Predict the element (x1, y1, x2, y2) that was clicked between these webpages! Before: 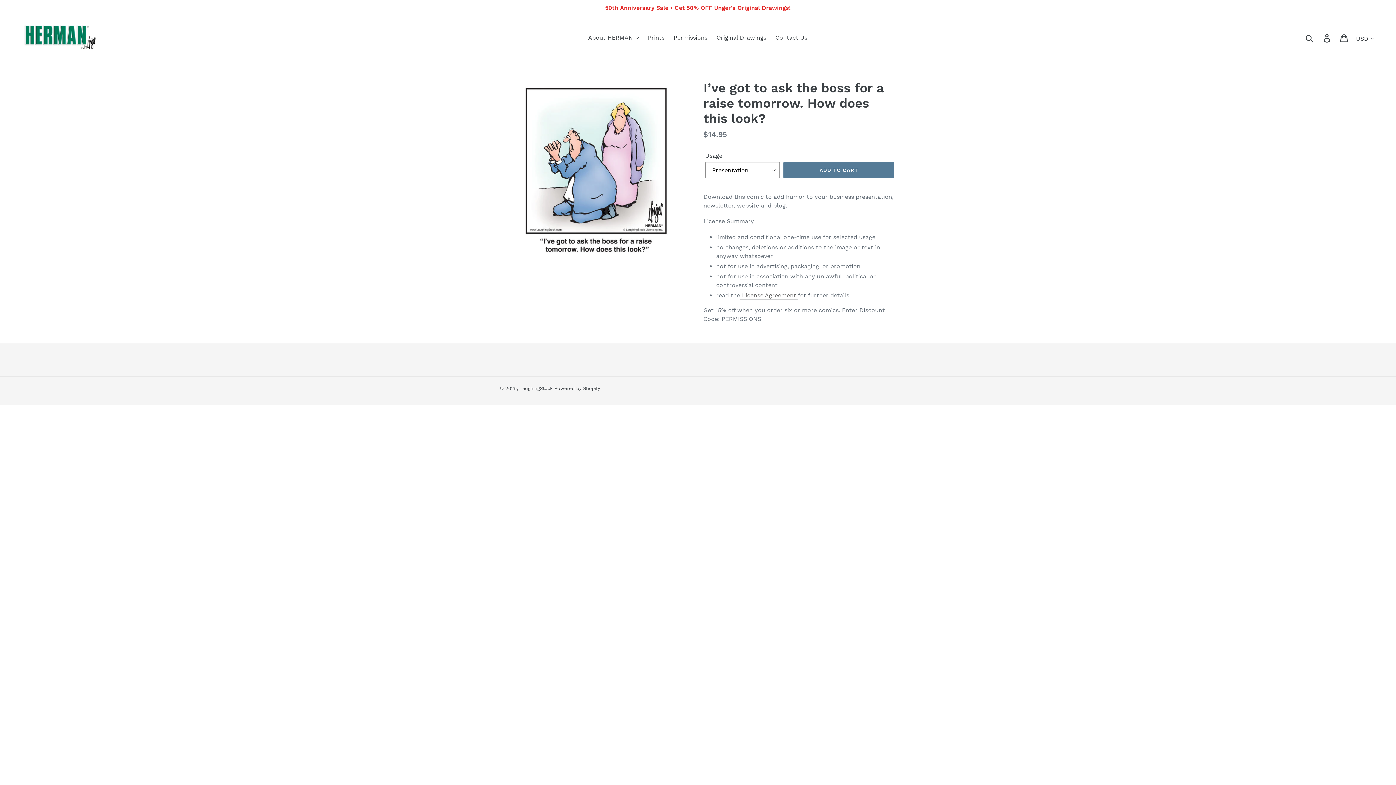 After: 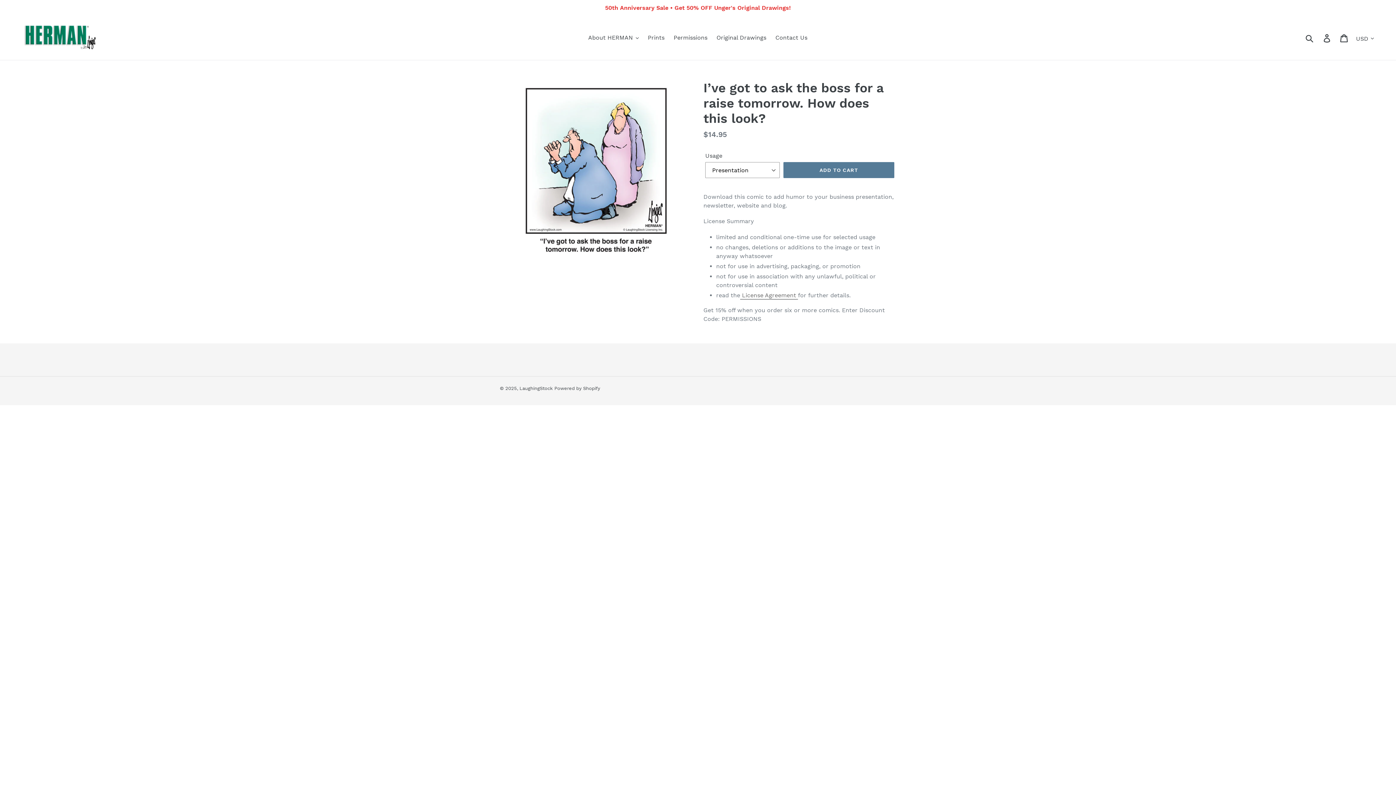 Action: label:  License Agreement  bbox: (740, 291, 798, 299)